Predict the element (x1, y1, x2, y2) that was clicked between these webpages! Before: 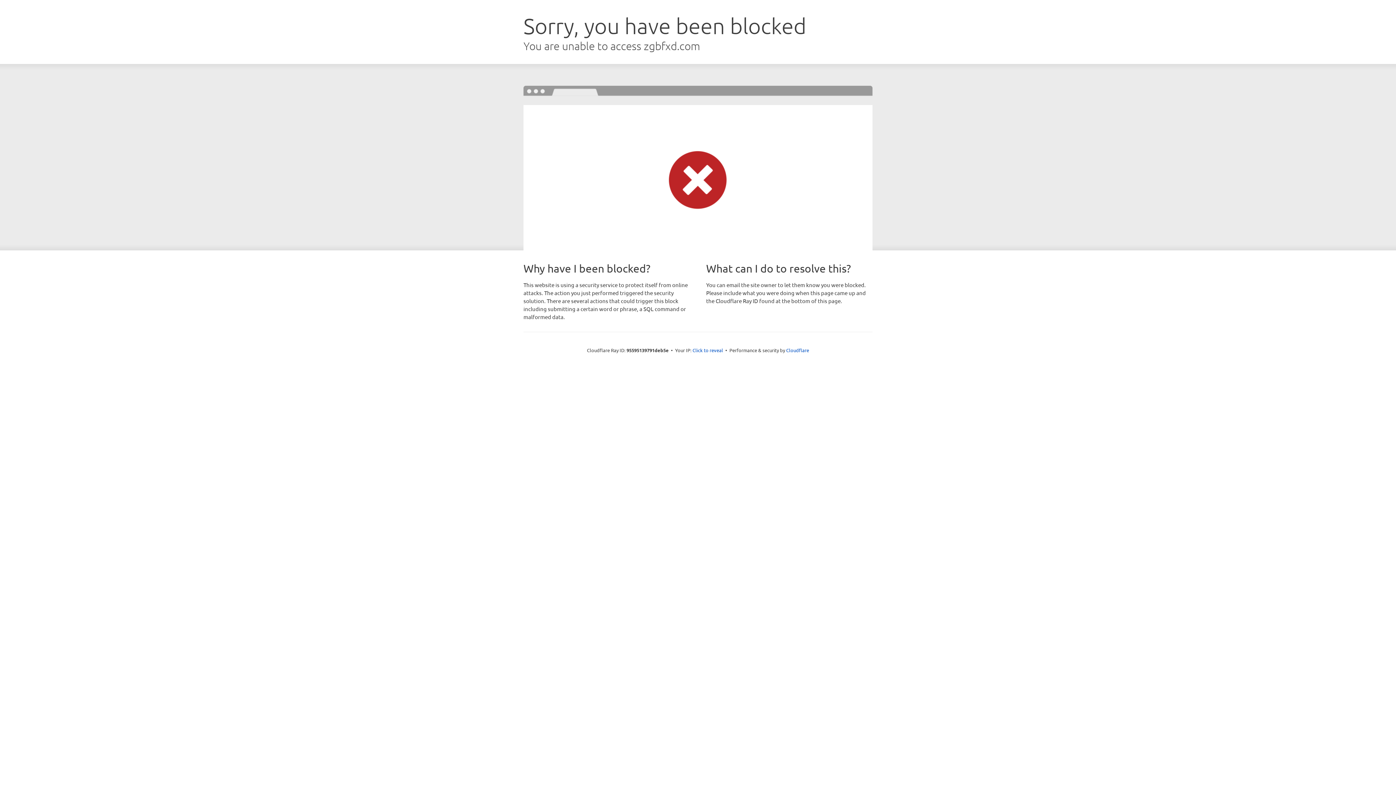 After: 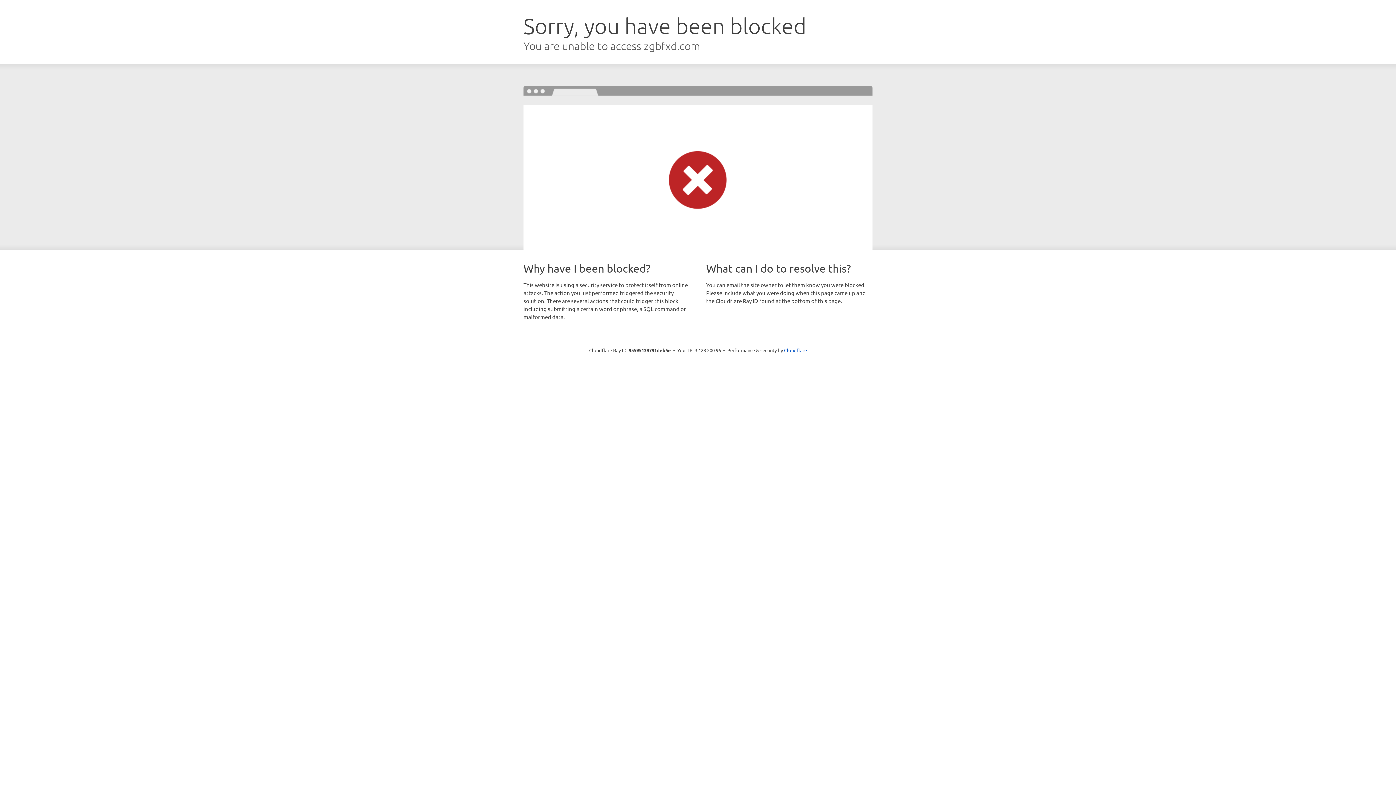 Action: bbox: (692, 346, 723, 353) label: Click to reveal